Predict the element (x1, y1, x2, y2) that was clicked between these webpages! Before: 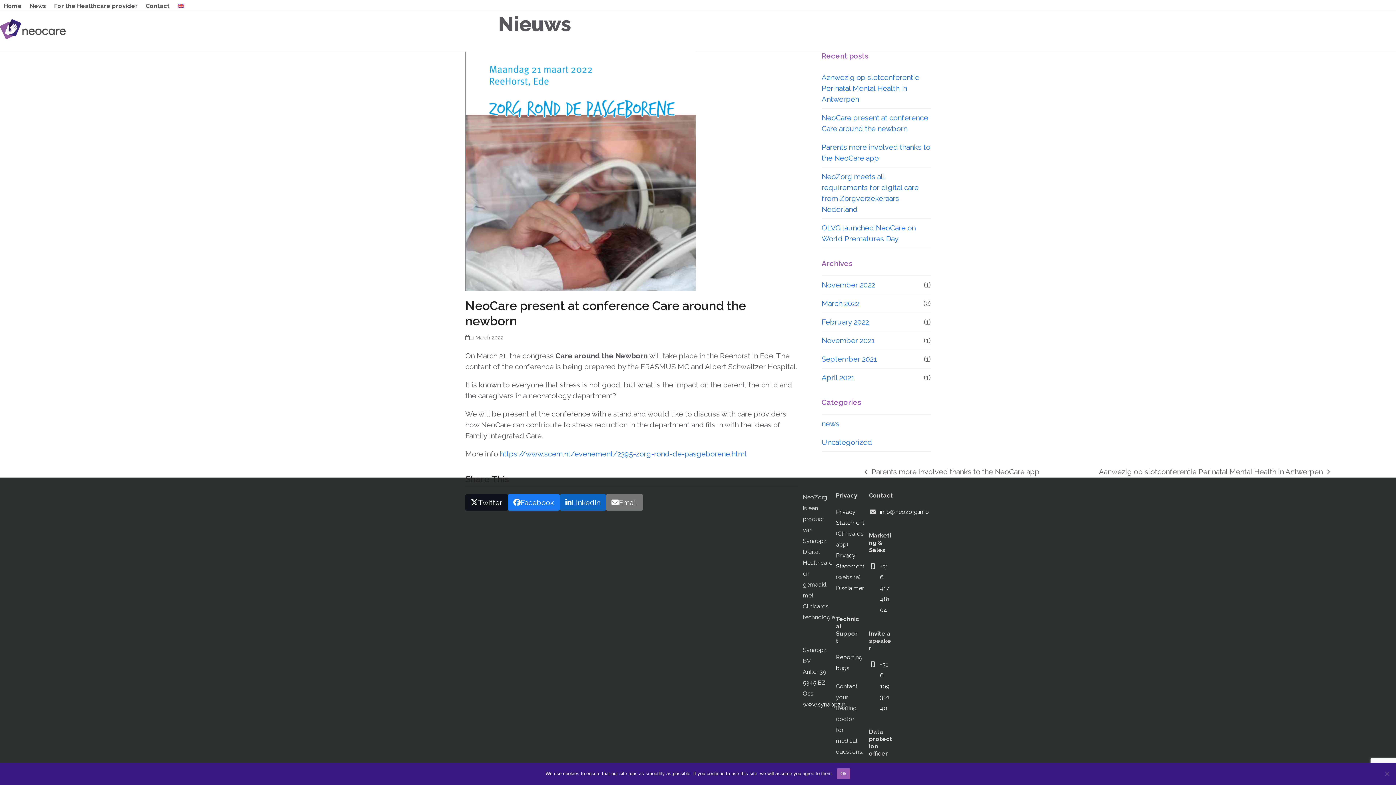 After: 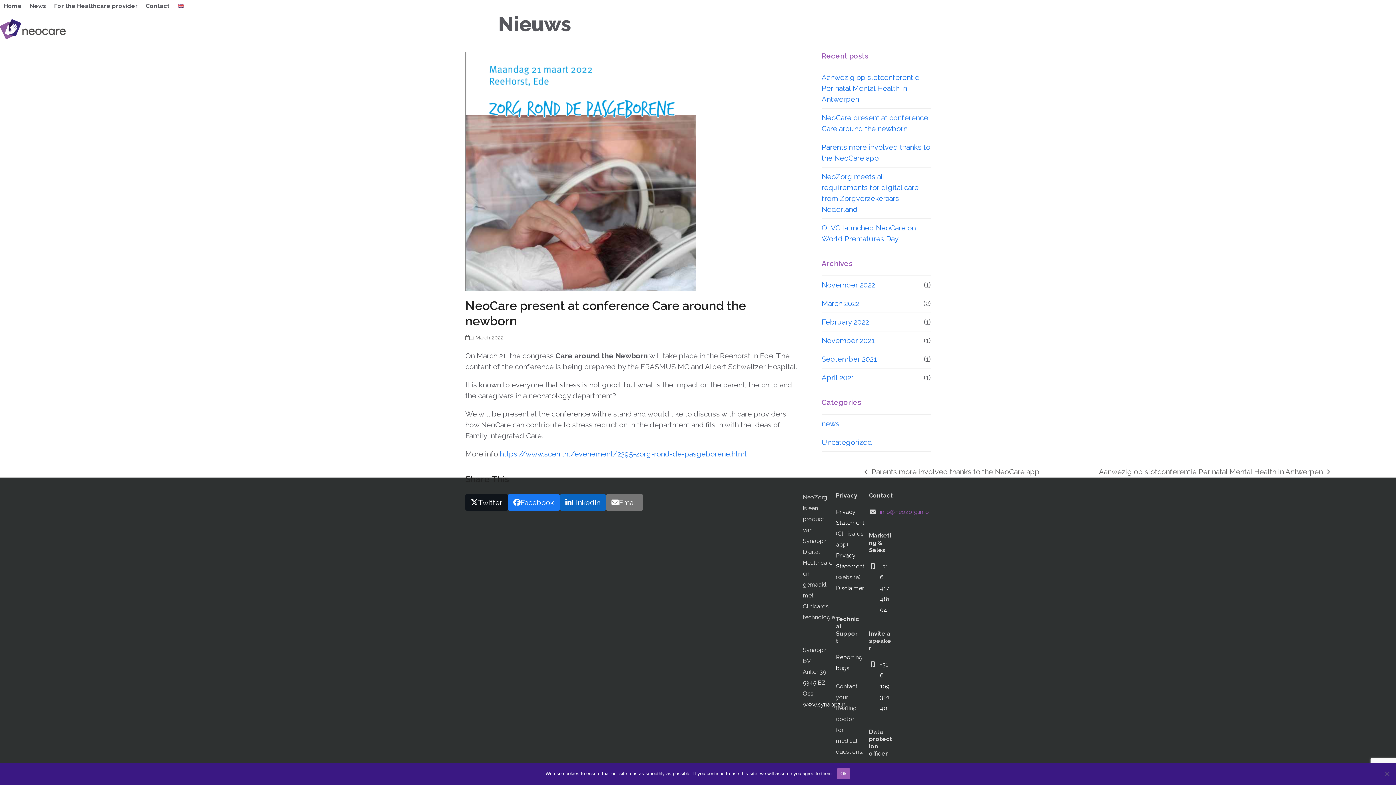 Action: label: info@neozorg.info bbox: (880, 508, 929, 515)